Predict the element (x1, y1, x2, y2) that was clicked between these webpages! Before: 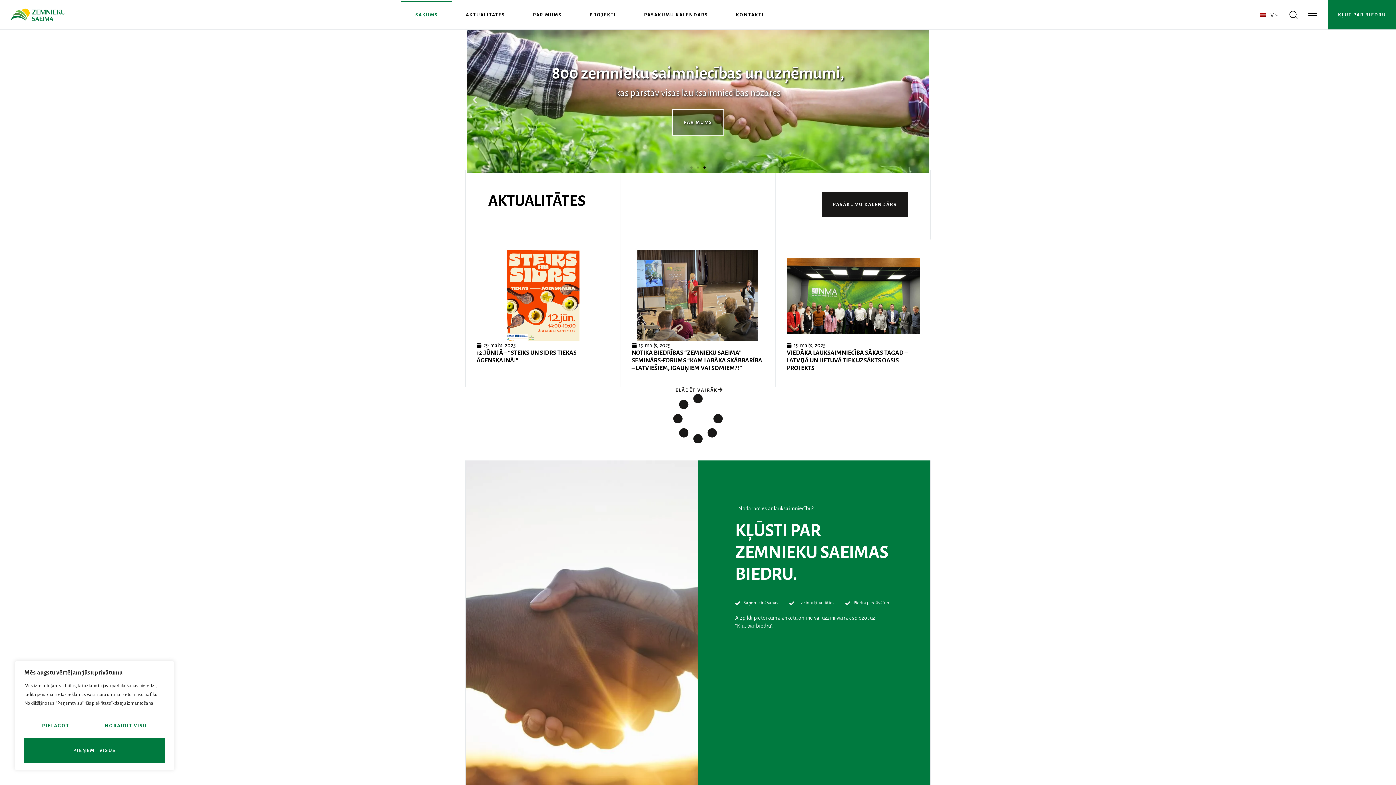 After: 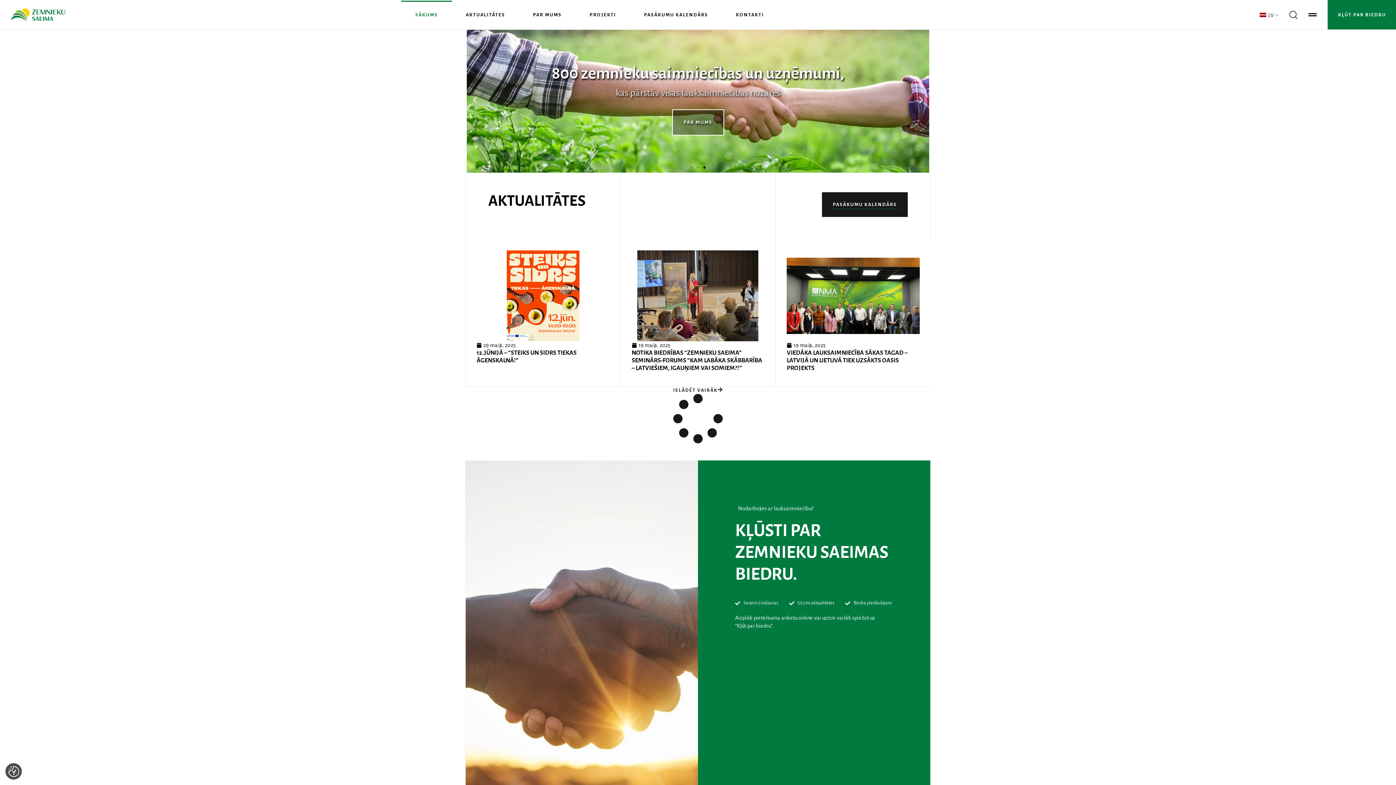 Action: label: Pieņemt visus bbox: (24, 738, 164, 763)